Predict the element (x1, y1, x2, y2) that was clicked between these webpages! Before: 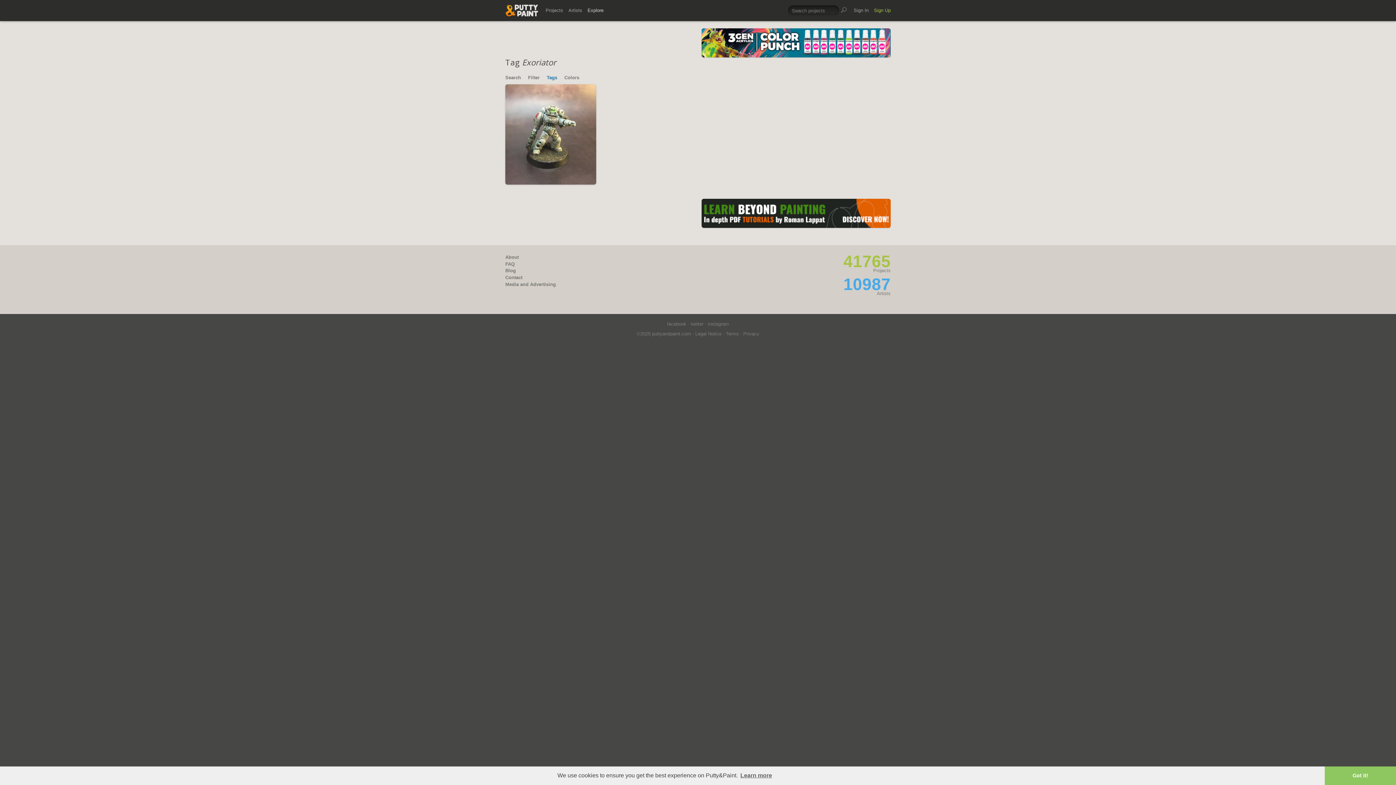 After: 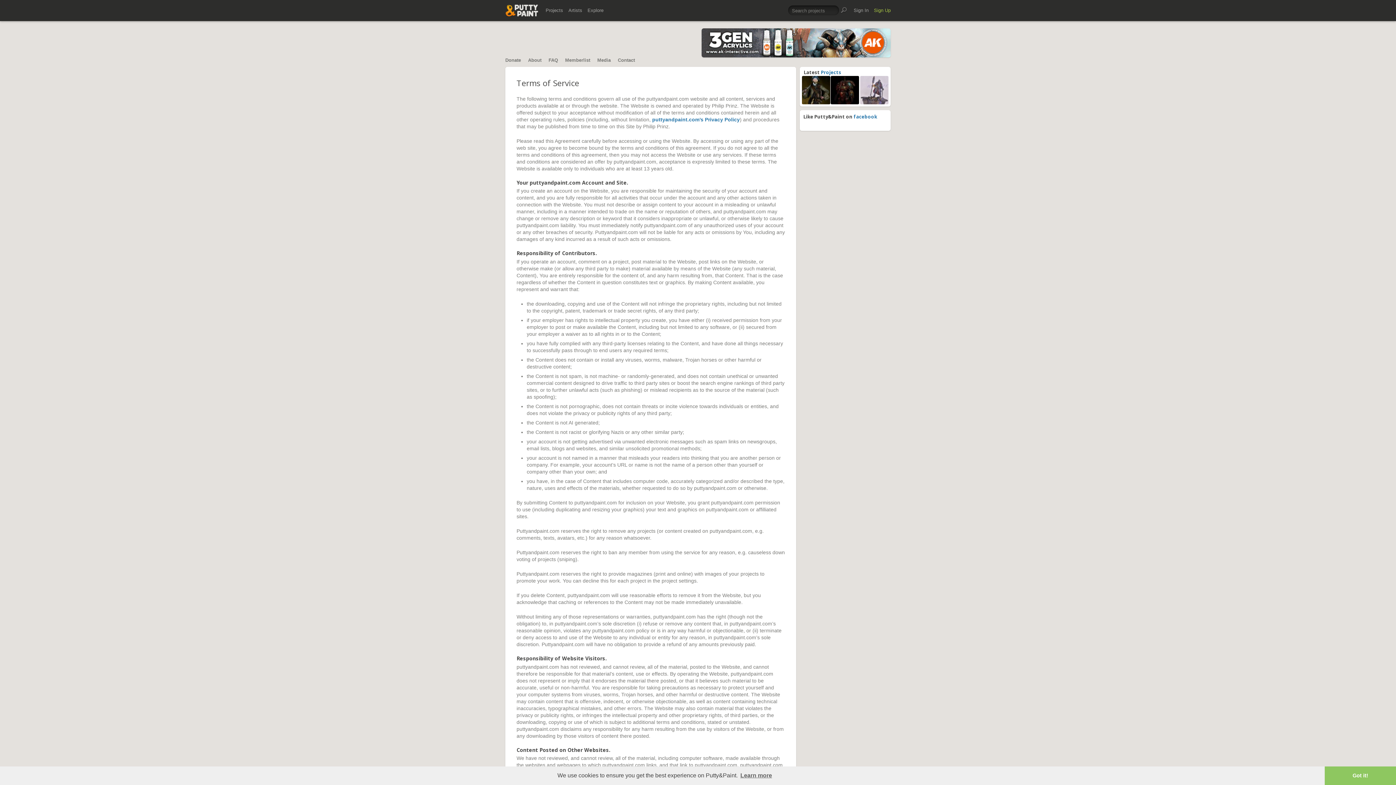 Action: label: Terms bbox: (726, 331, 739, 336)